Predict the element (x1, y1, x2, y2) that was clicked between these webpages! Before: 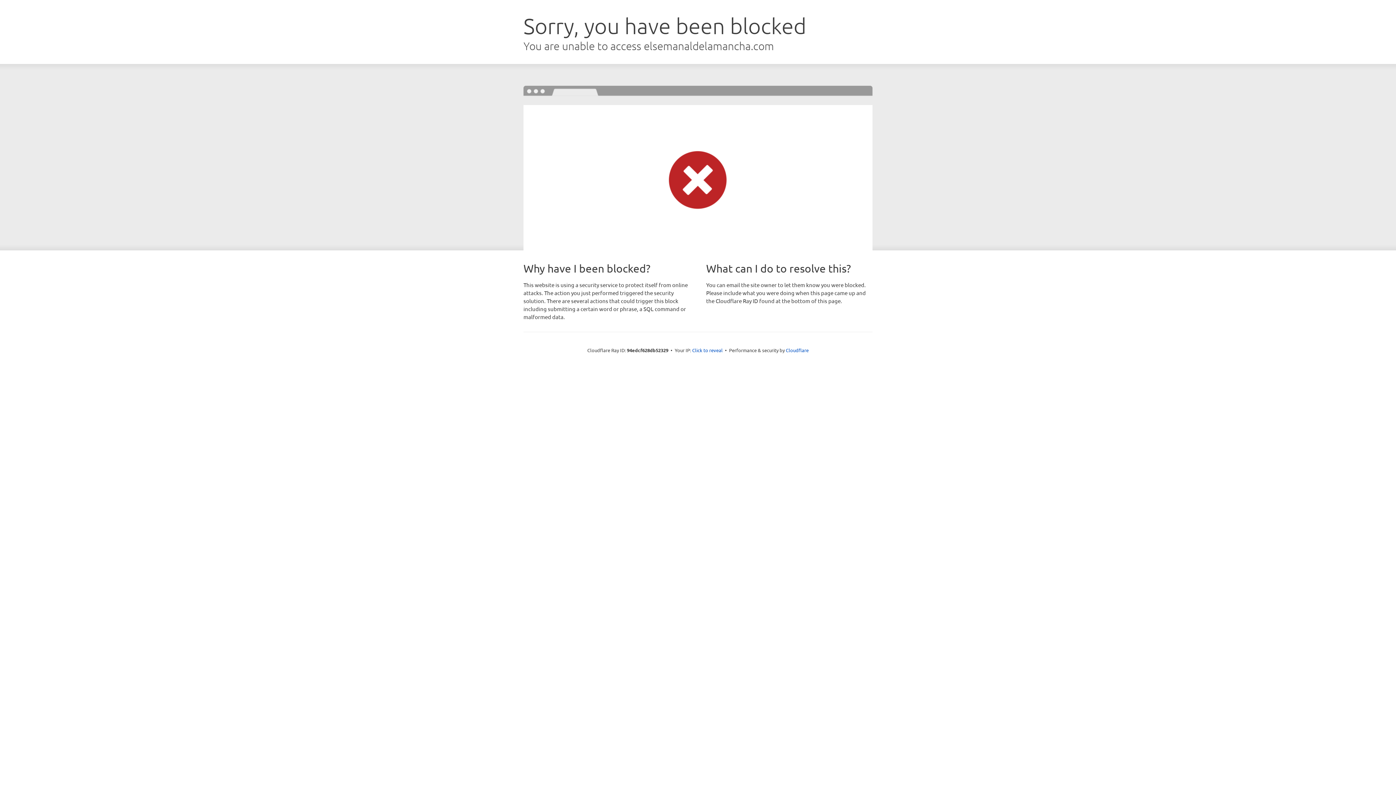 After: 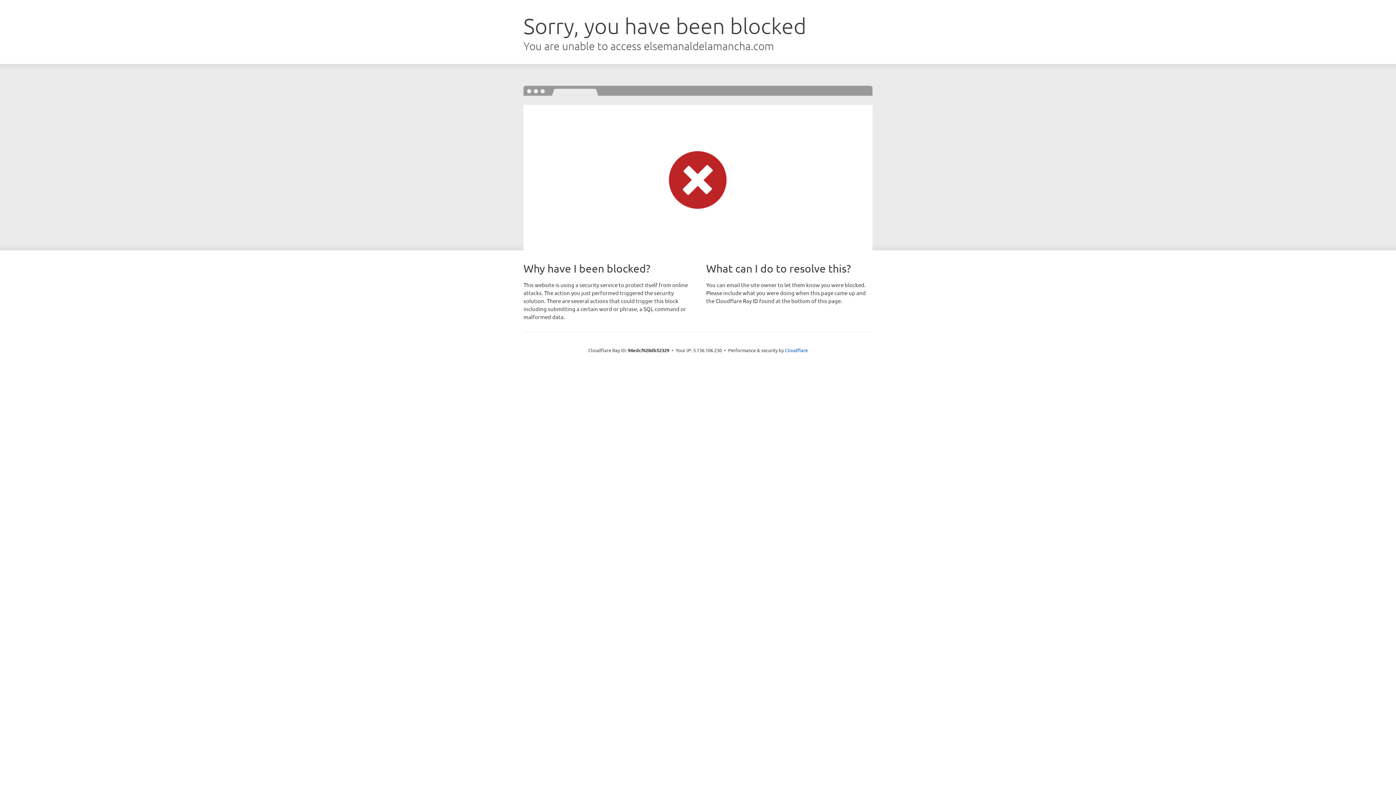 Action: label: Click to reveal bbox: (692, 346, 722, 353)